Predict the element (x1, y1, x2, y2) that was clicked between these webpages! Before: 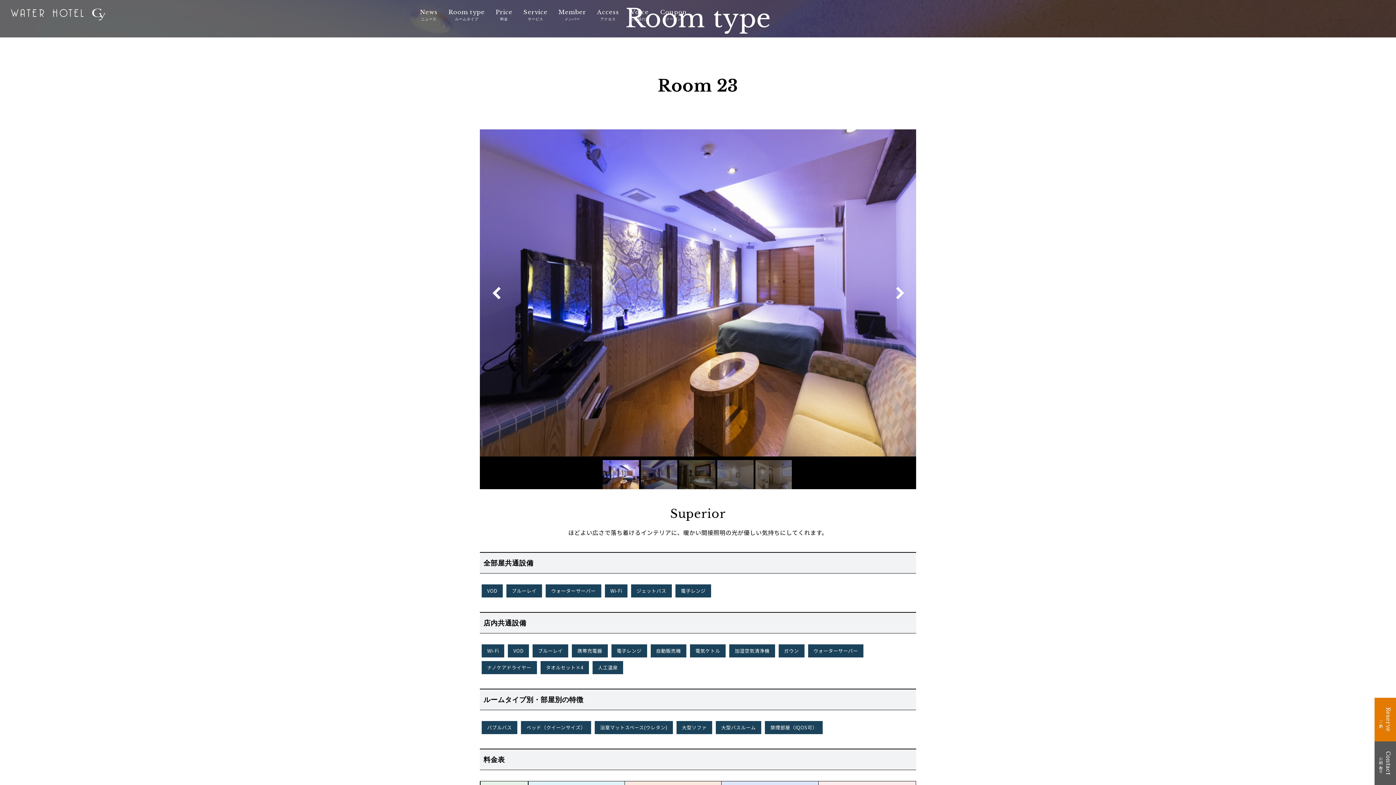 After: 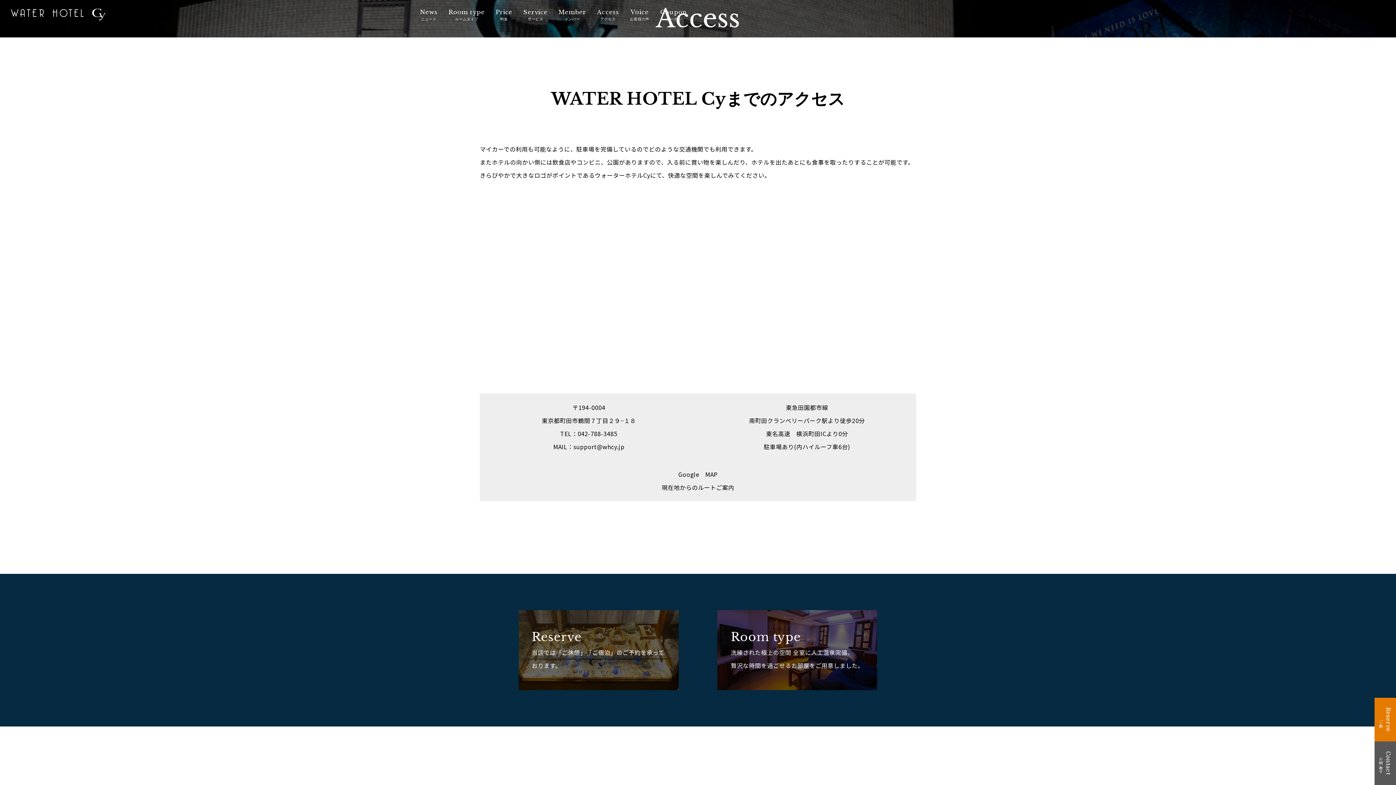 Action: label: Access
アクセス bbox: (597, 7, 619, 21)